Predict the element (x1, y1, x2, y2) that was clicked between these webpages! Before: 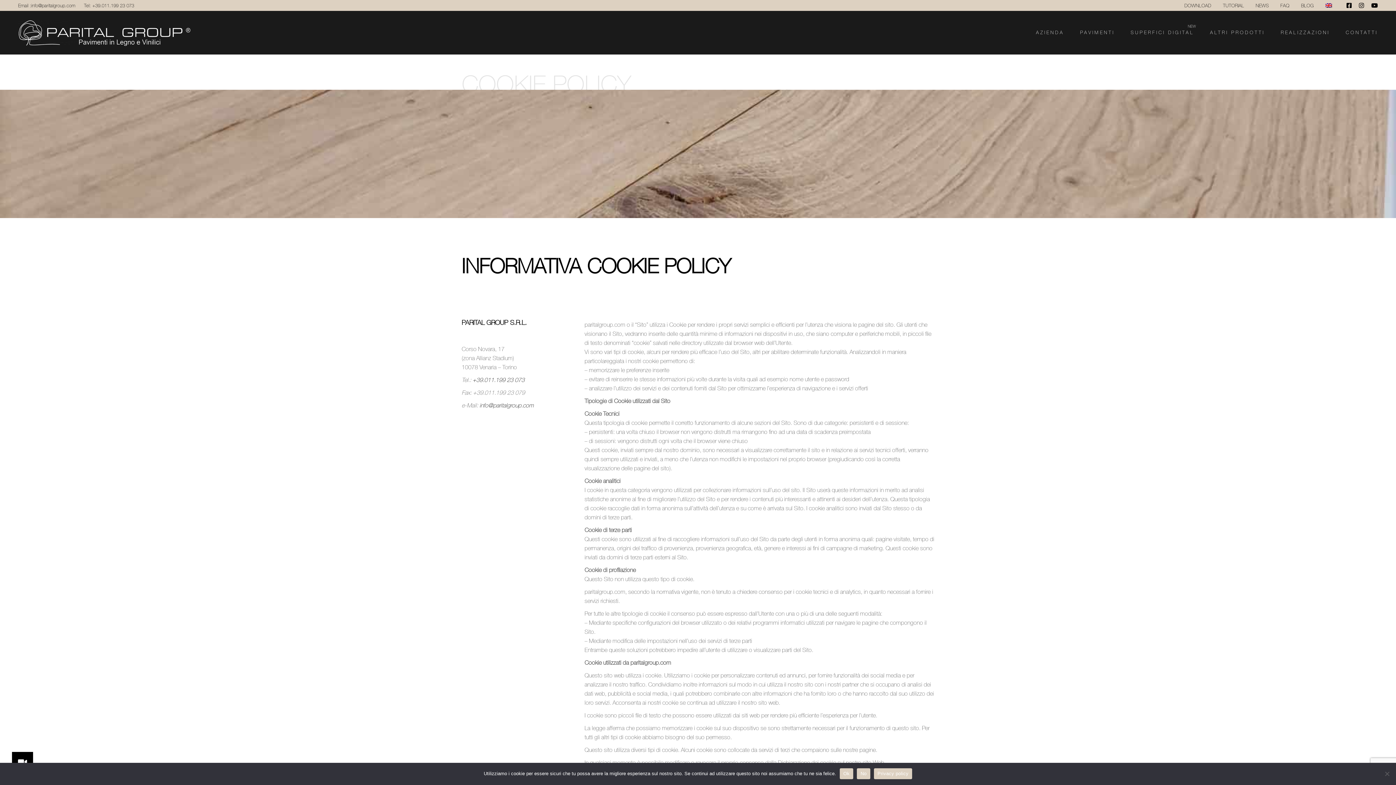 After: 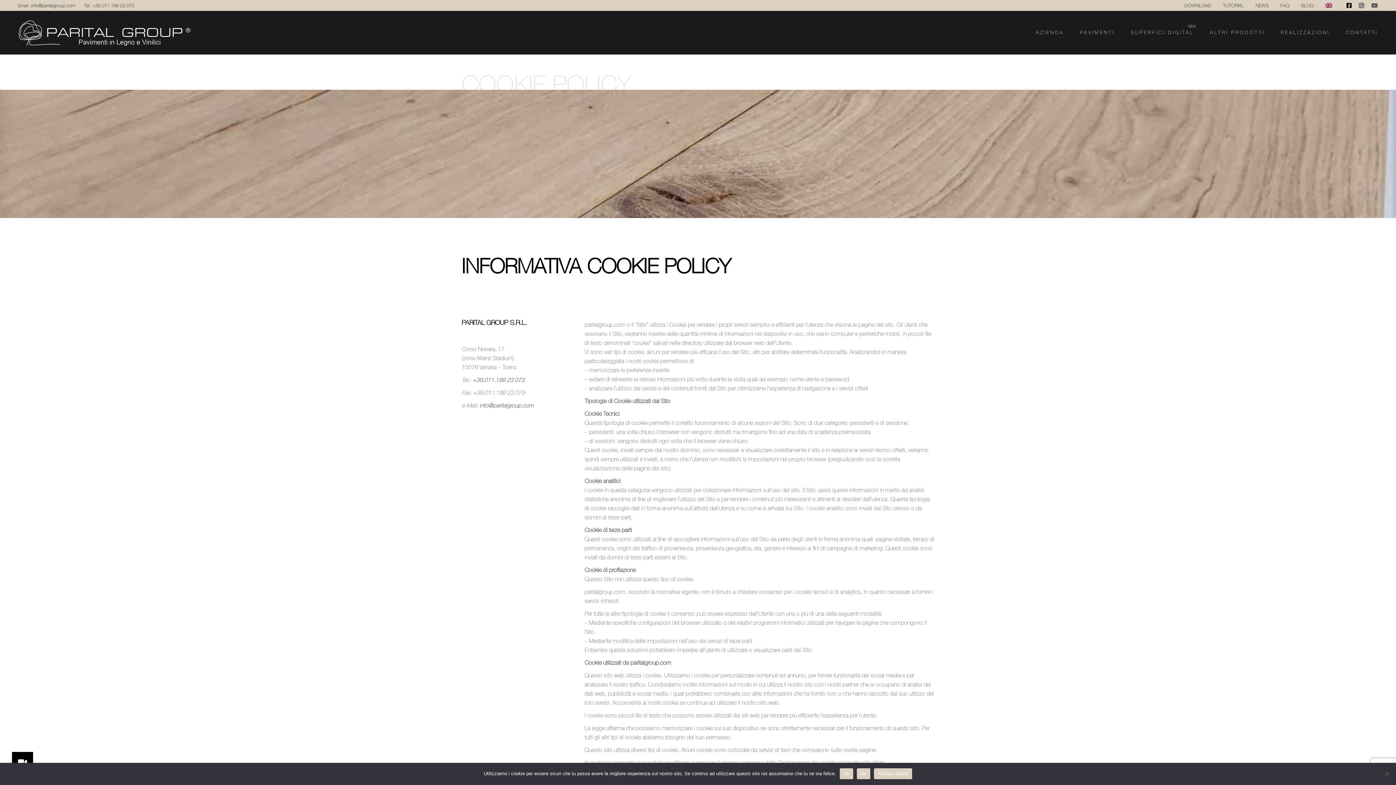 Action: bbox: (1371, 2, 1378, 8)